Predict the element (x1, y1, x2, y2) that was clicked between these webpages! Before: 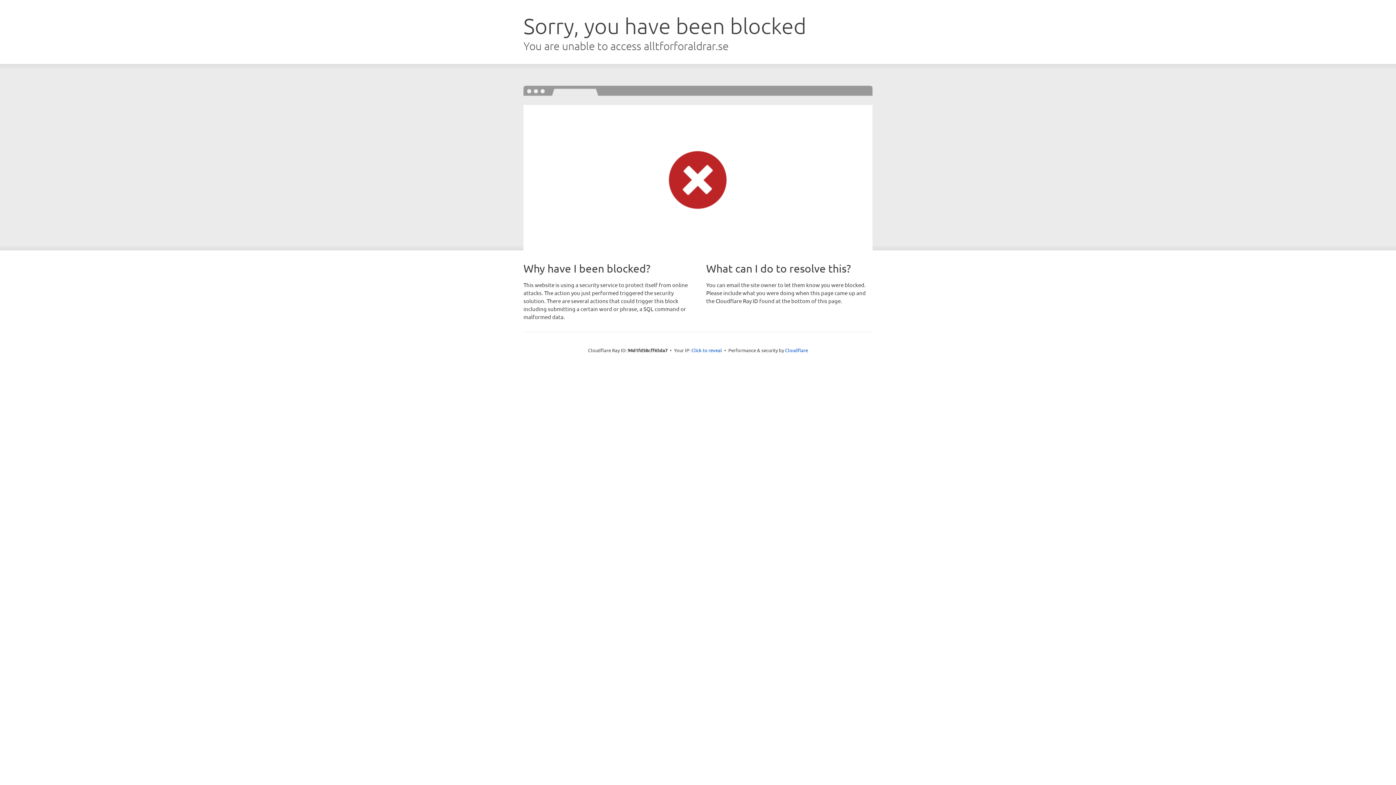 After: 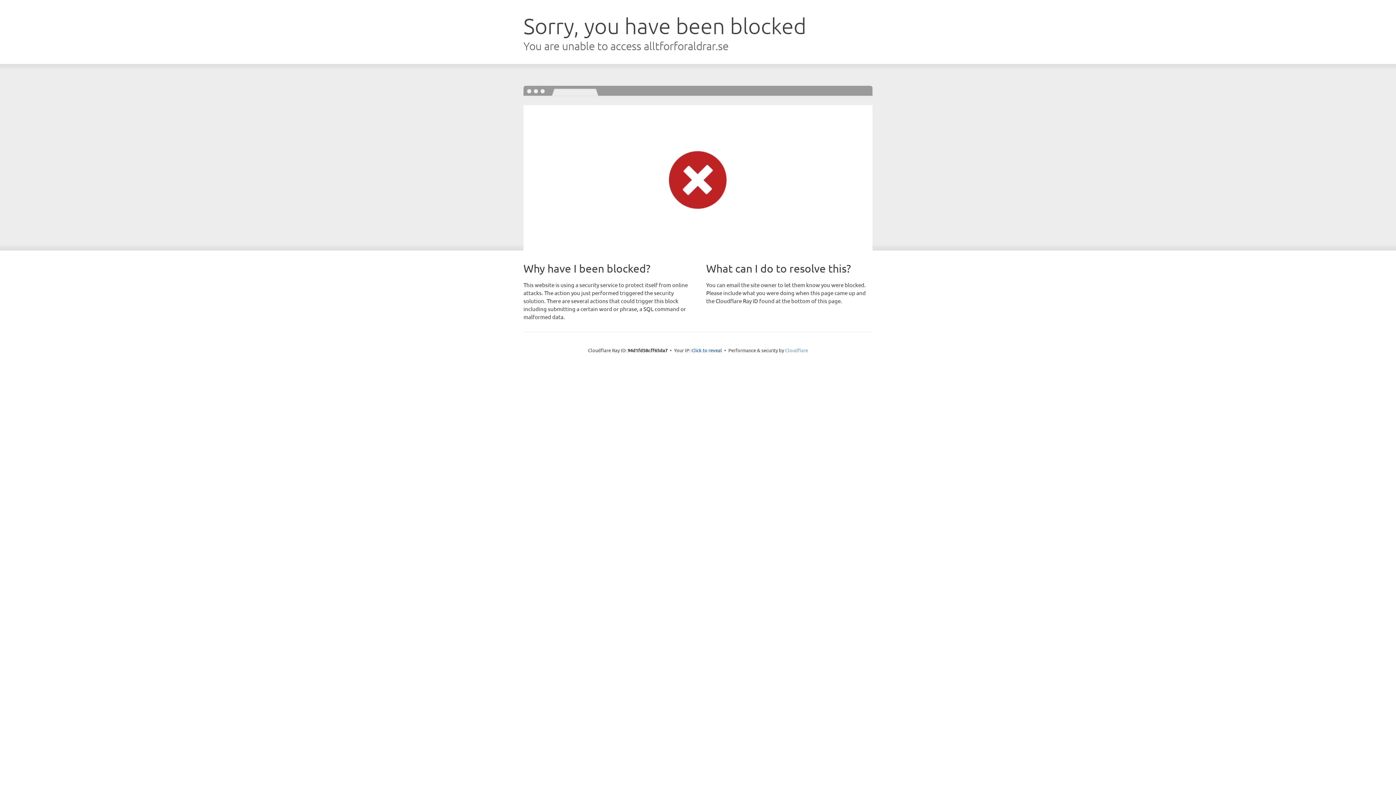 Action: label: Cloudflare bbox: (785, 347, 808, 353)